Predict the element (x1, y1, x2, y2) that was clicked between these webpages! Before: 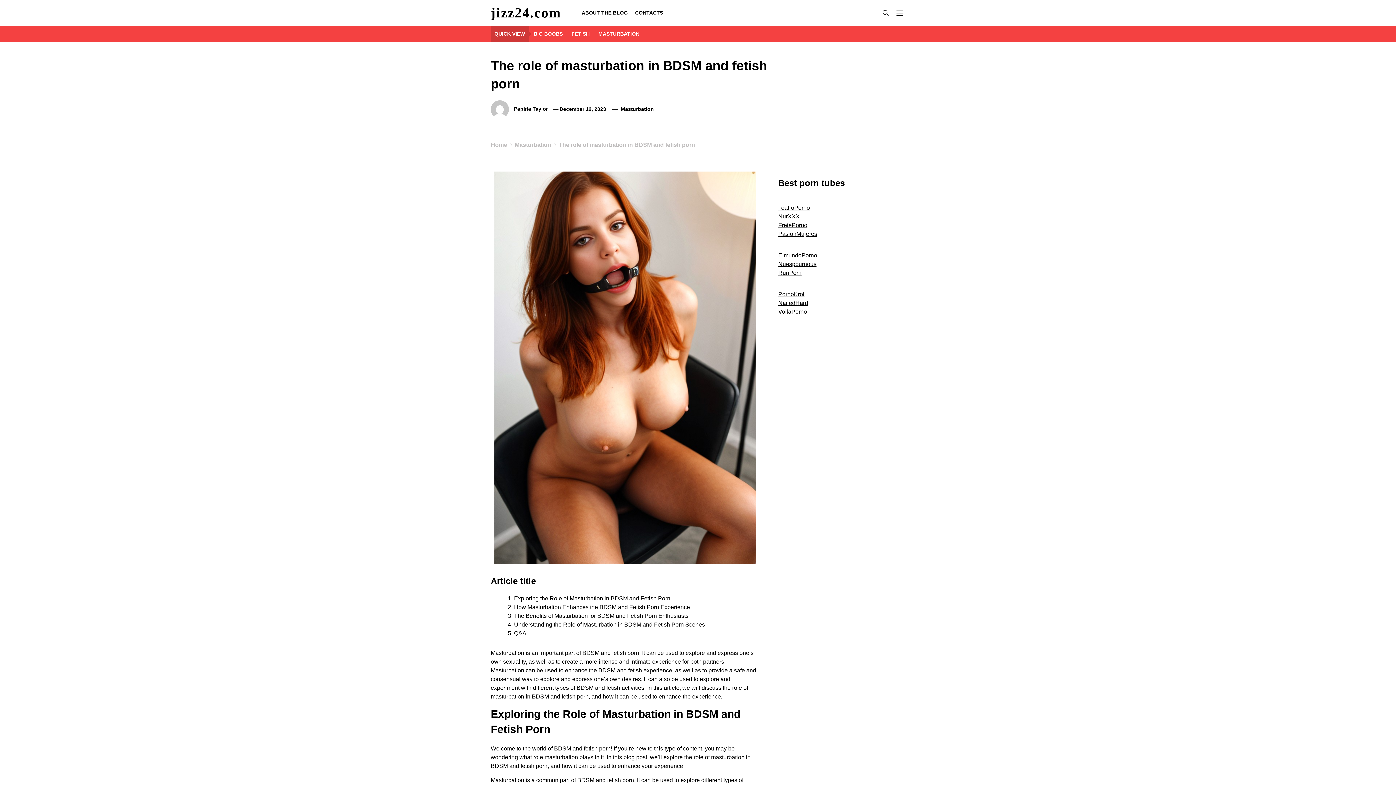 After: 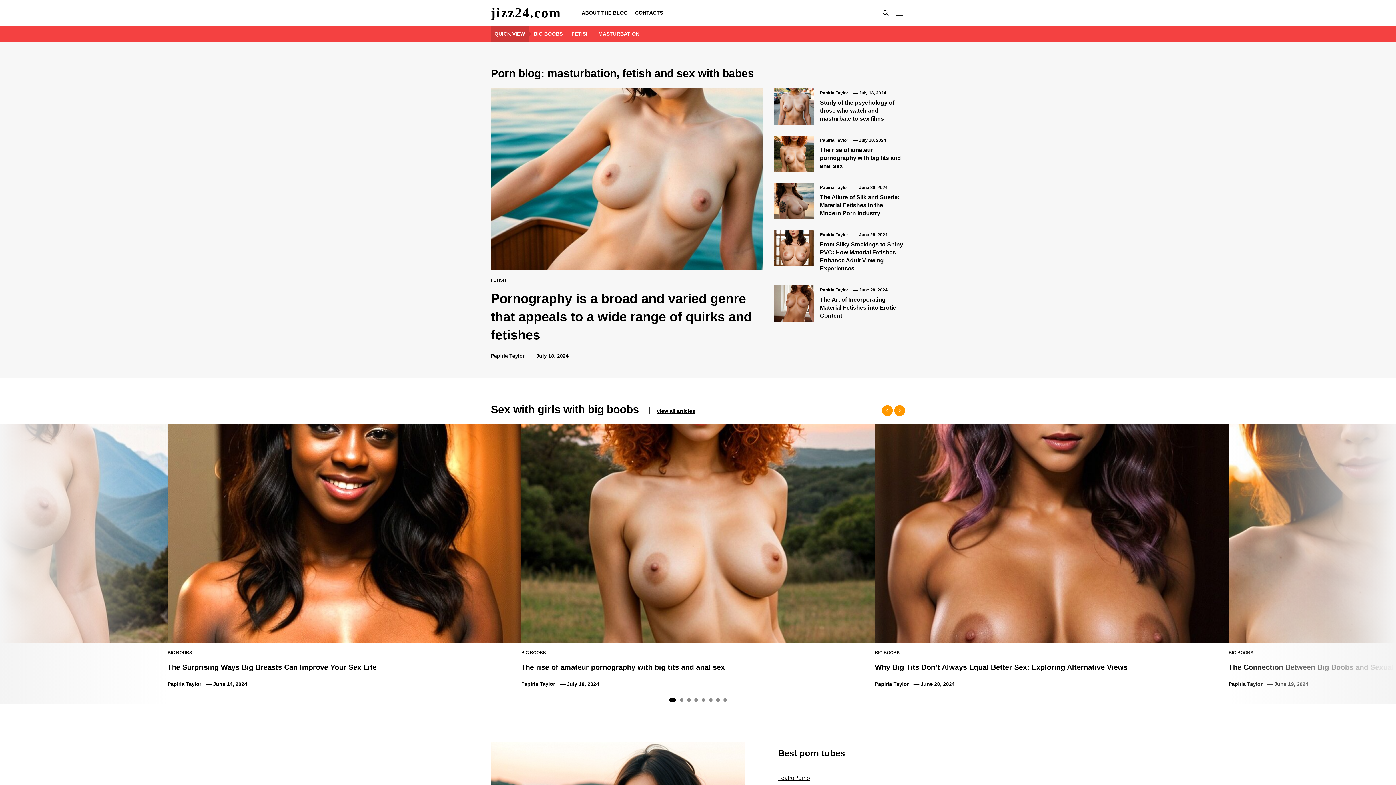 Action: bbox: (559, 106, 606, 111) label: December 12, 2023